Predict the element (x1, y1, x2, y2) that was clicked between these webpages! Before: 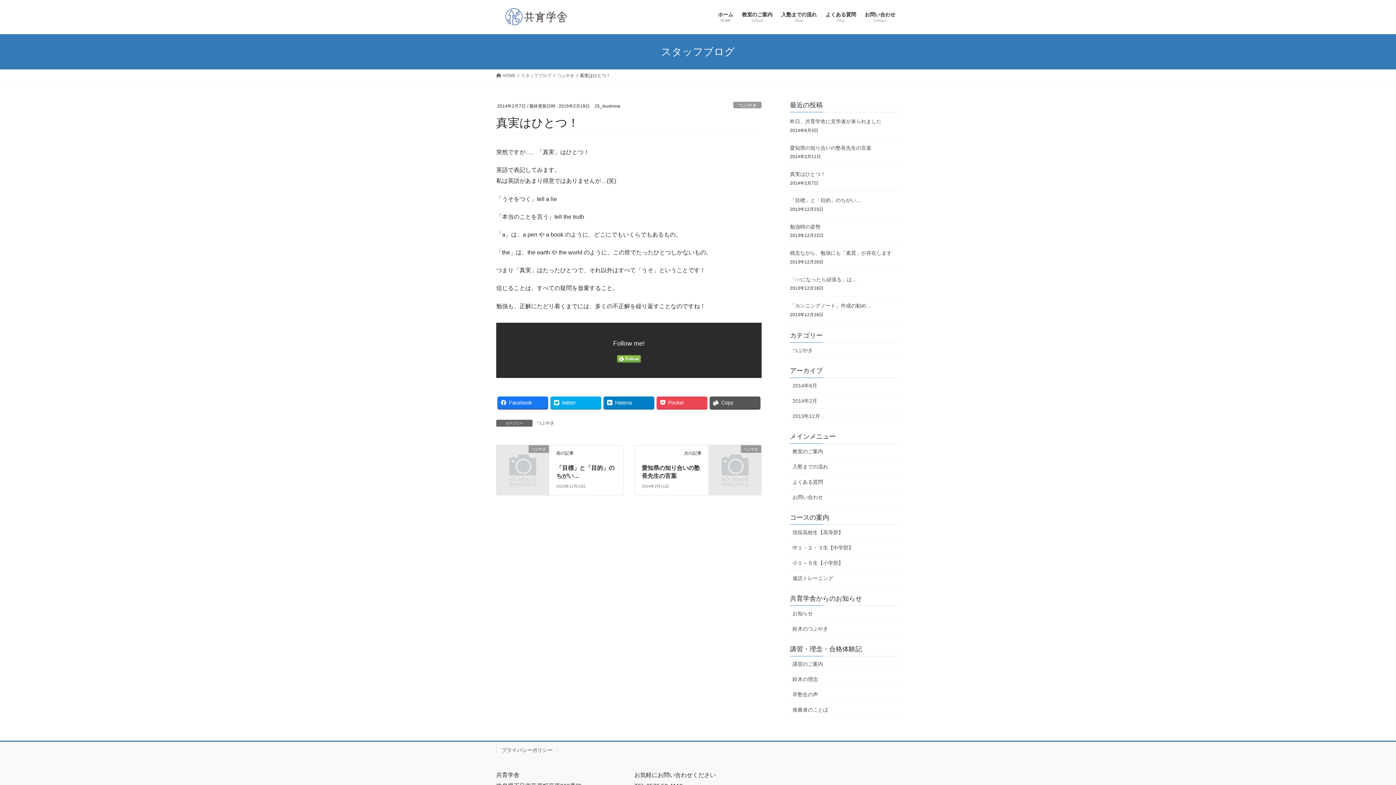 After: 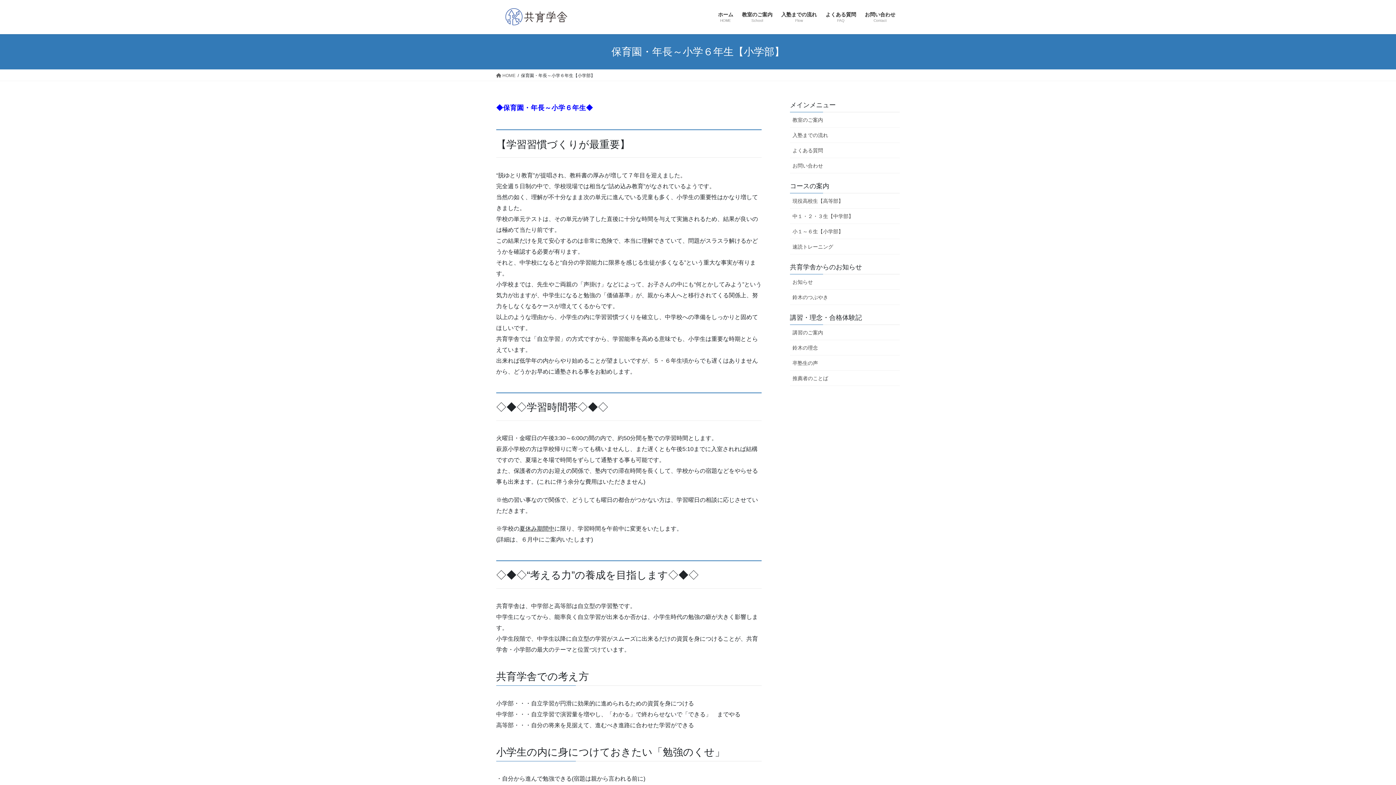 Action: bbox: (790, 555, 900, 571) label: 小１～６生【小学部】